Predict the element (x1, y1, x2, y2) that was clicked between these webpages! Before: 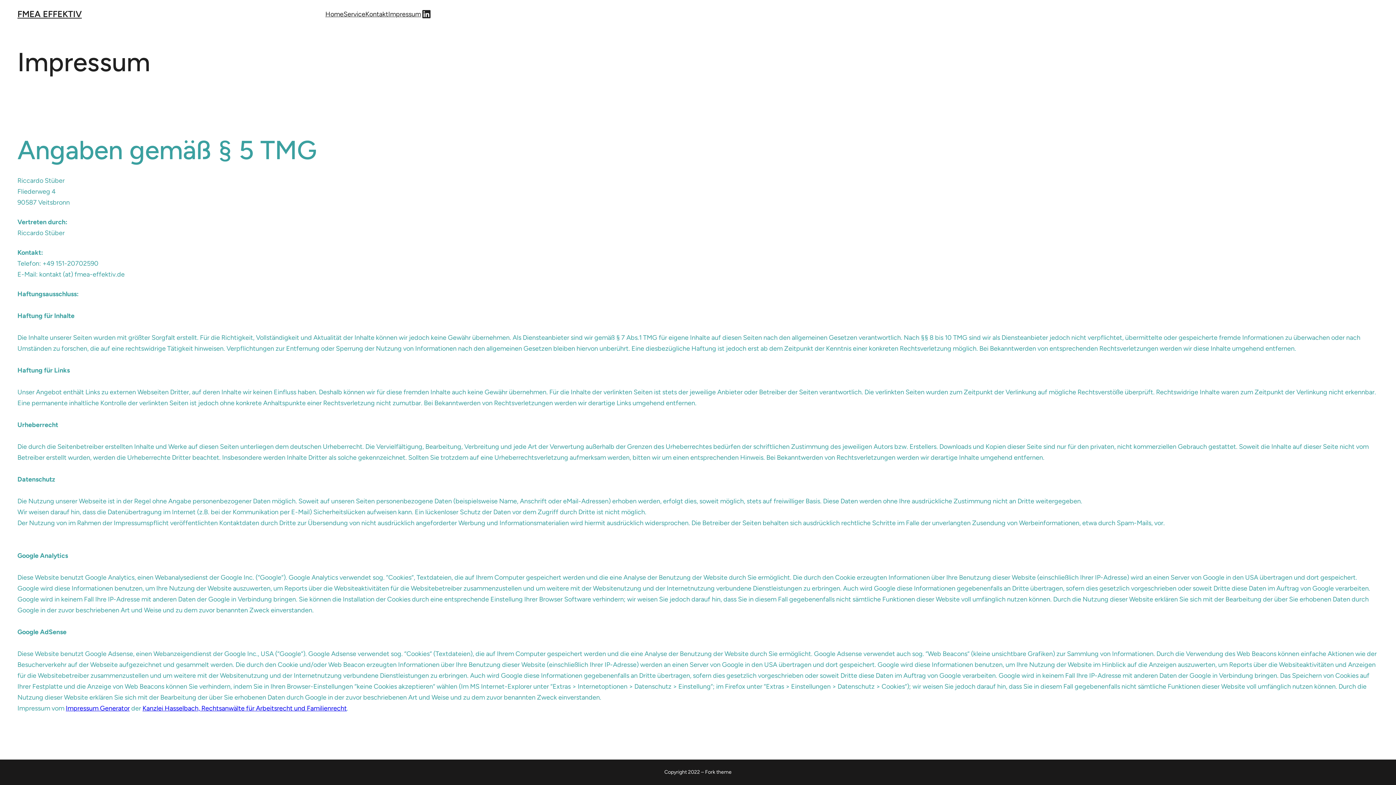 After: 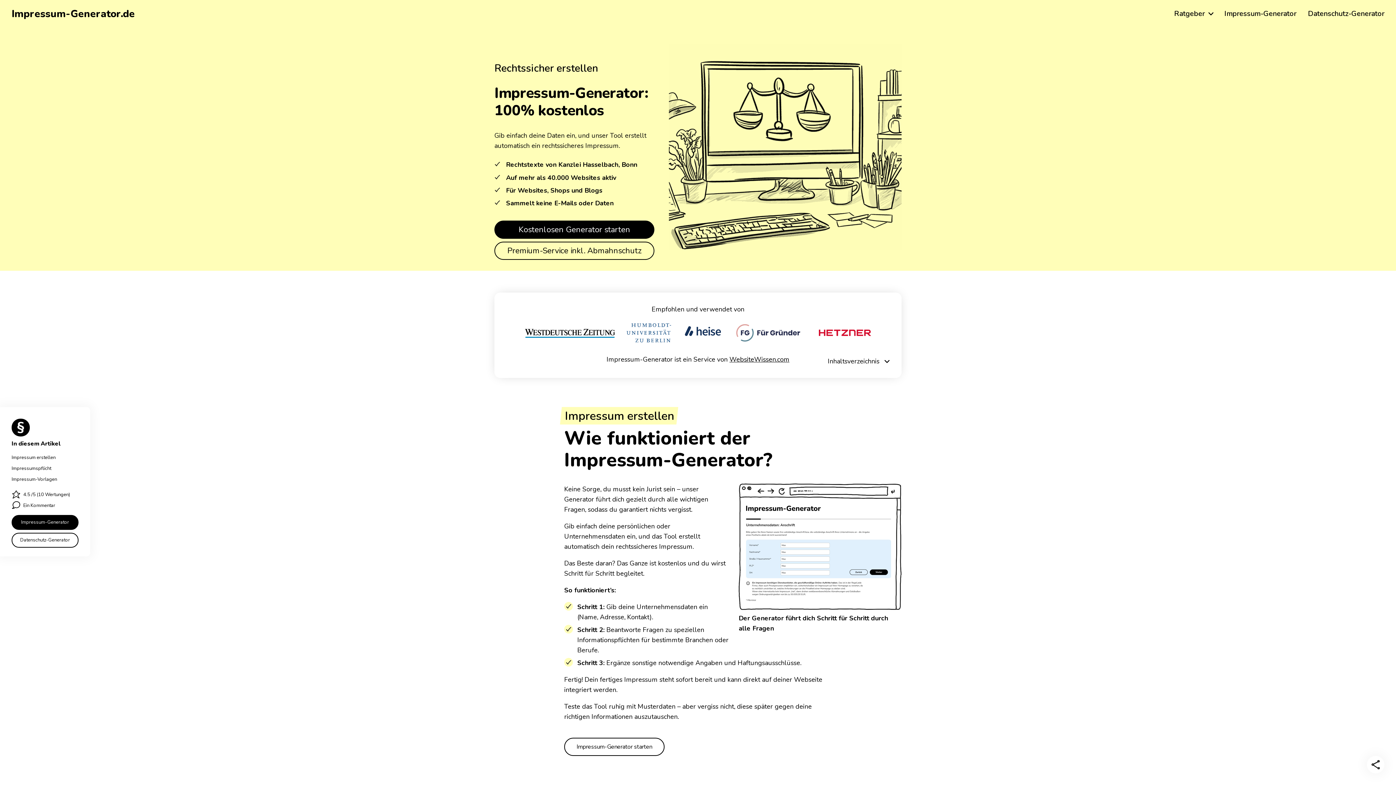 Action: label: Impressum Generator bbox: (65, 704, 129, 712)